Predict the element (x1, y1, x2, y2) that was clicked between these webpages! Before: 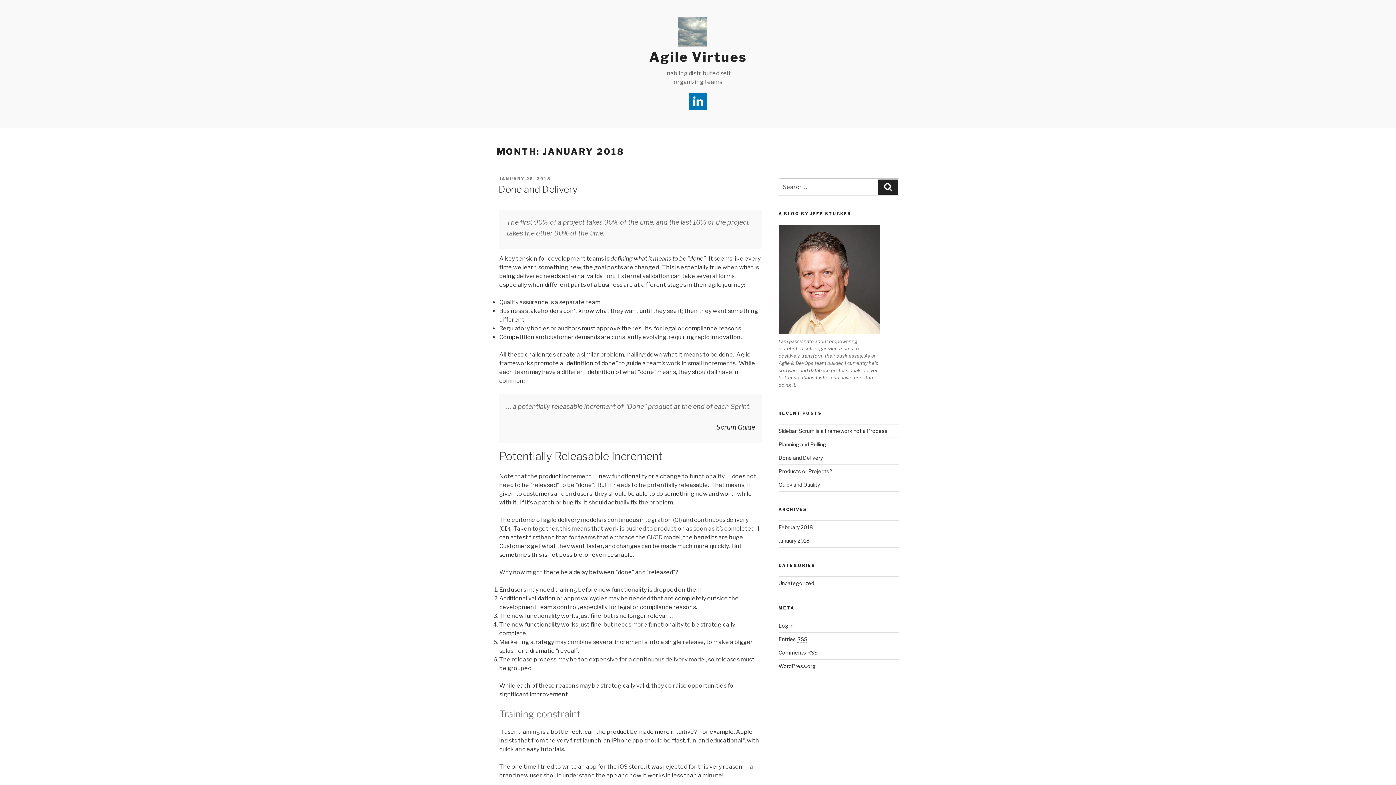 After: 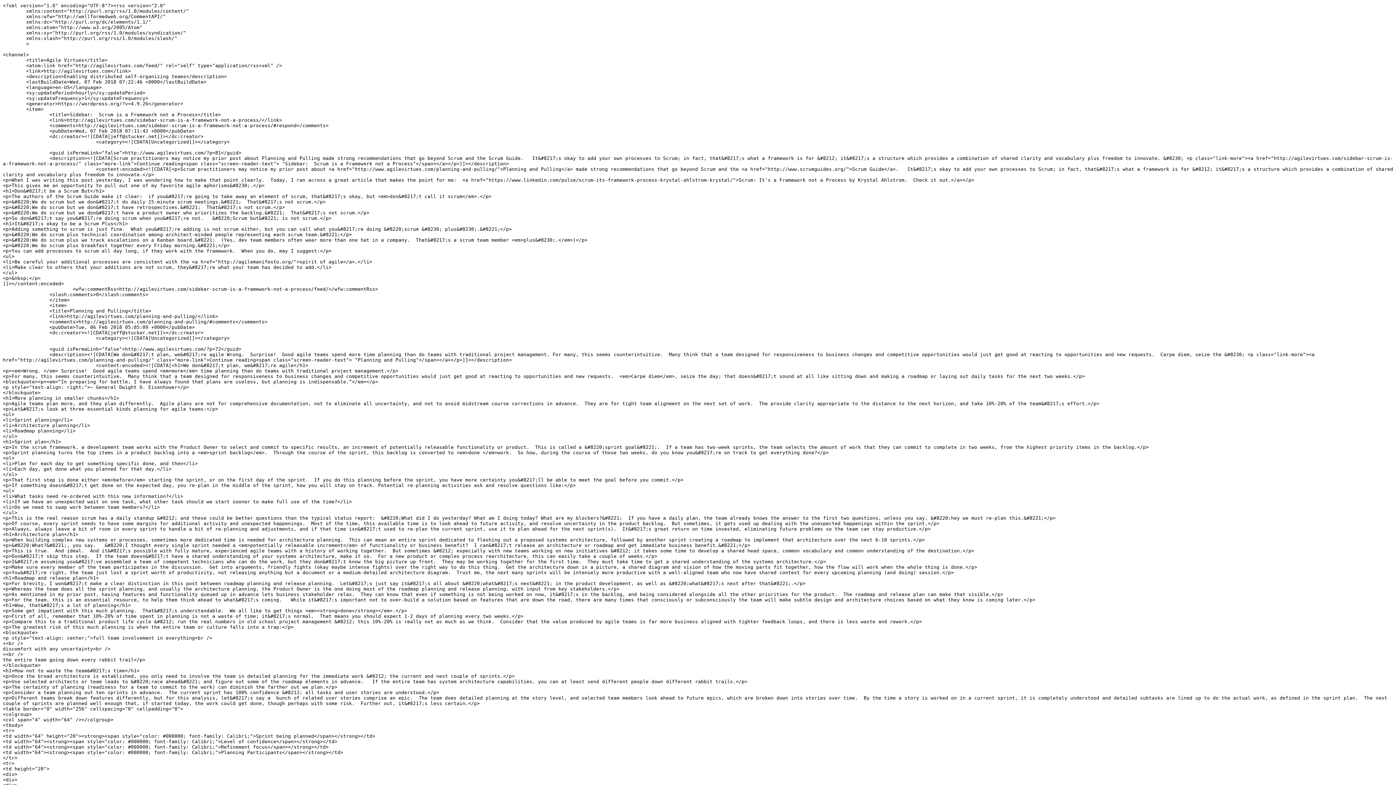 Action: label: Entries RSS bbox: (778, 636, 807, 642)